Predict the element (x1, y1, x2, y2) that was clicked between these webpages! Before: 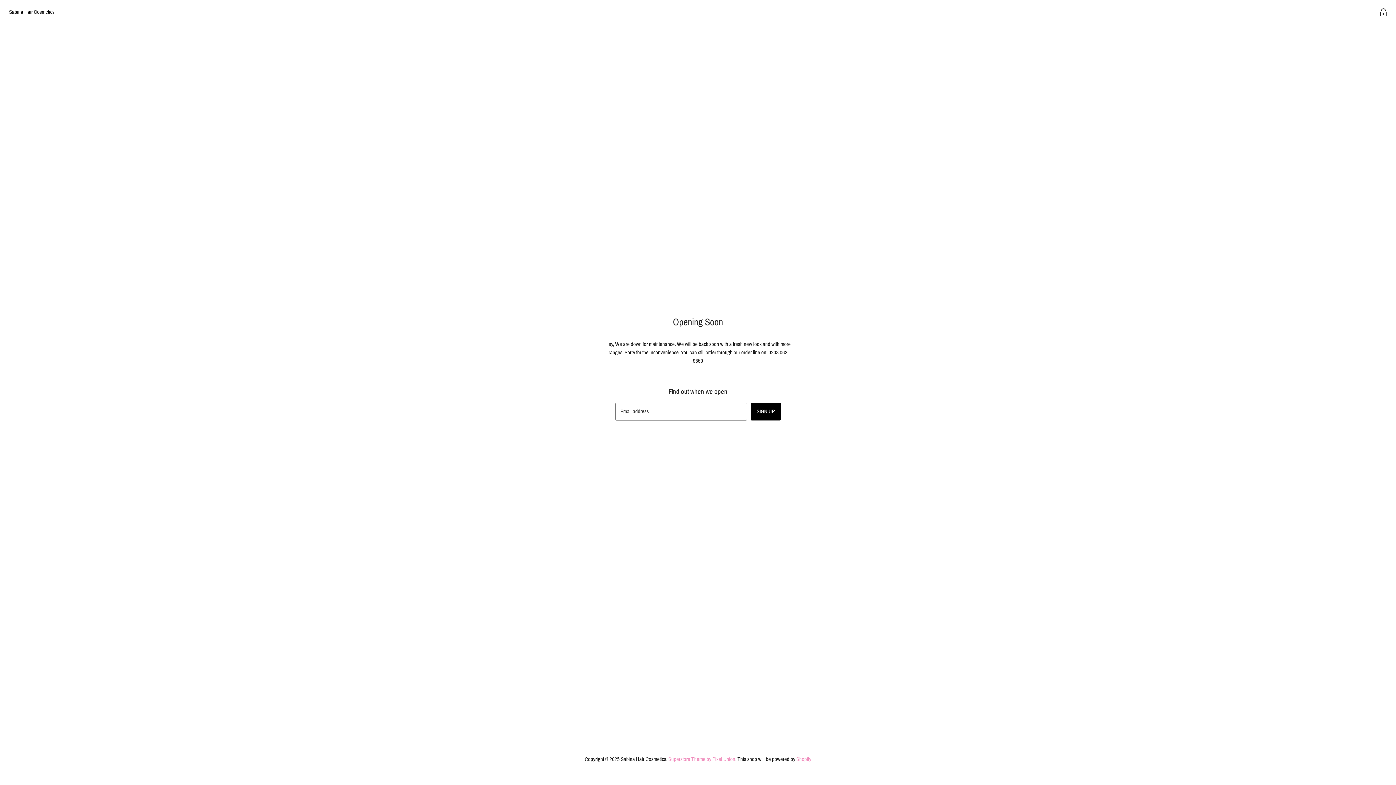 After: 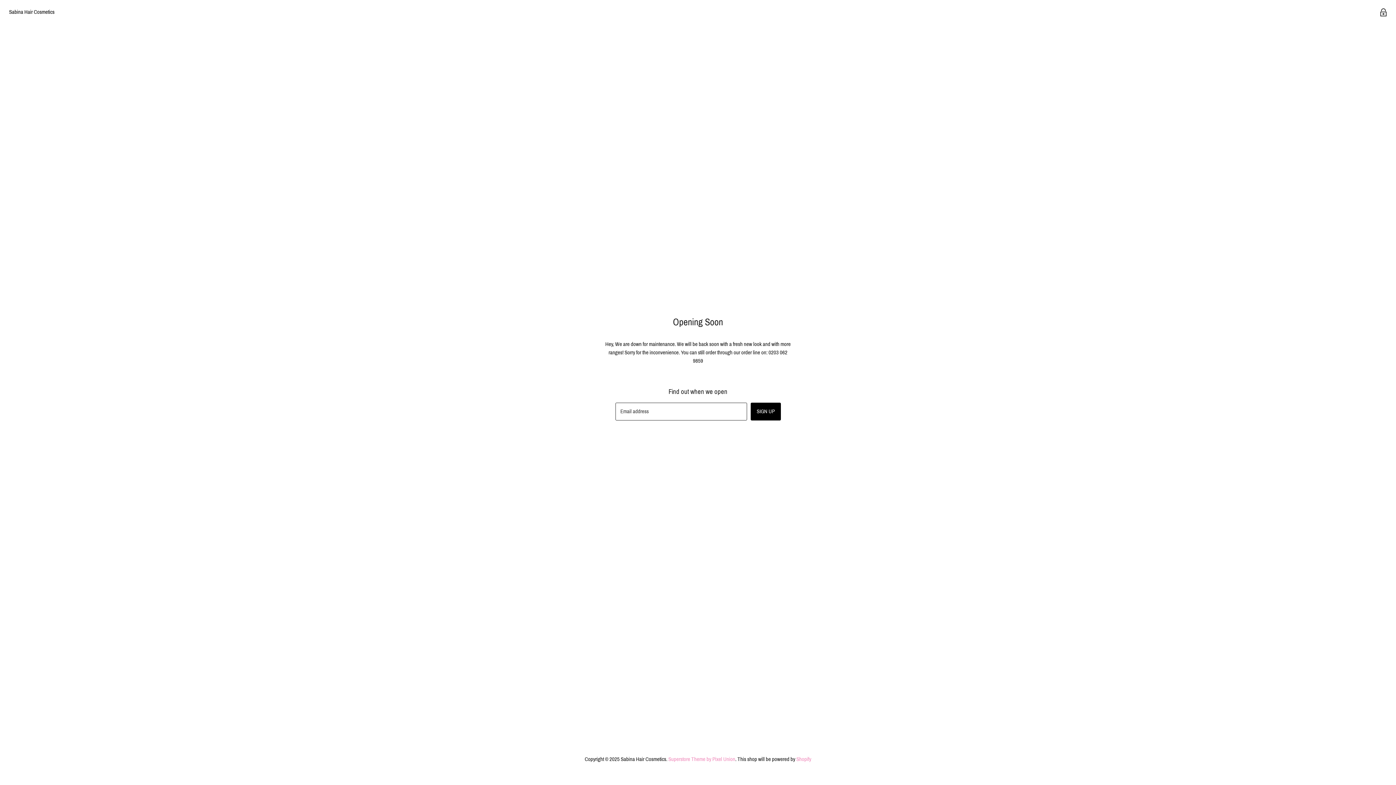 Action: bbox: (704, 442, 717, 455) label: Find us on Instagram